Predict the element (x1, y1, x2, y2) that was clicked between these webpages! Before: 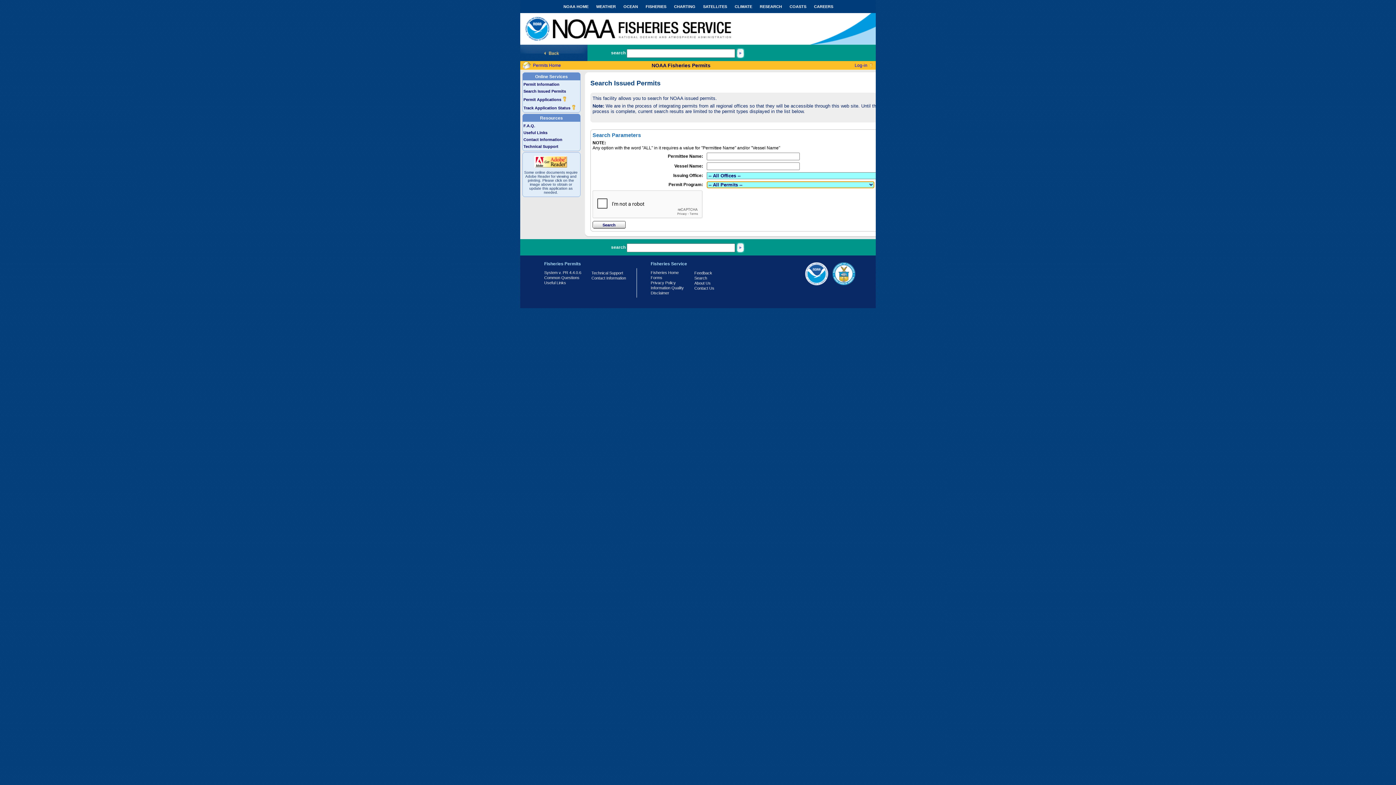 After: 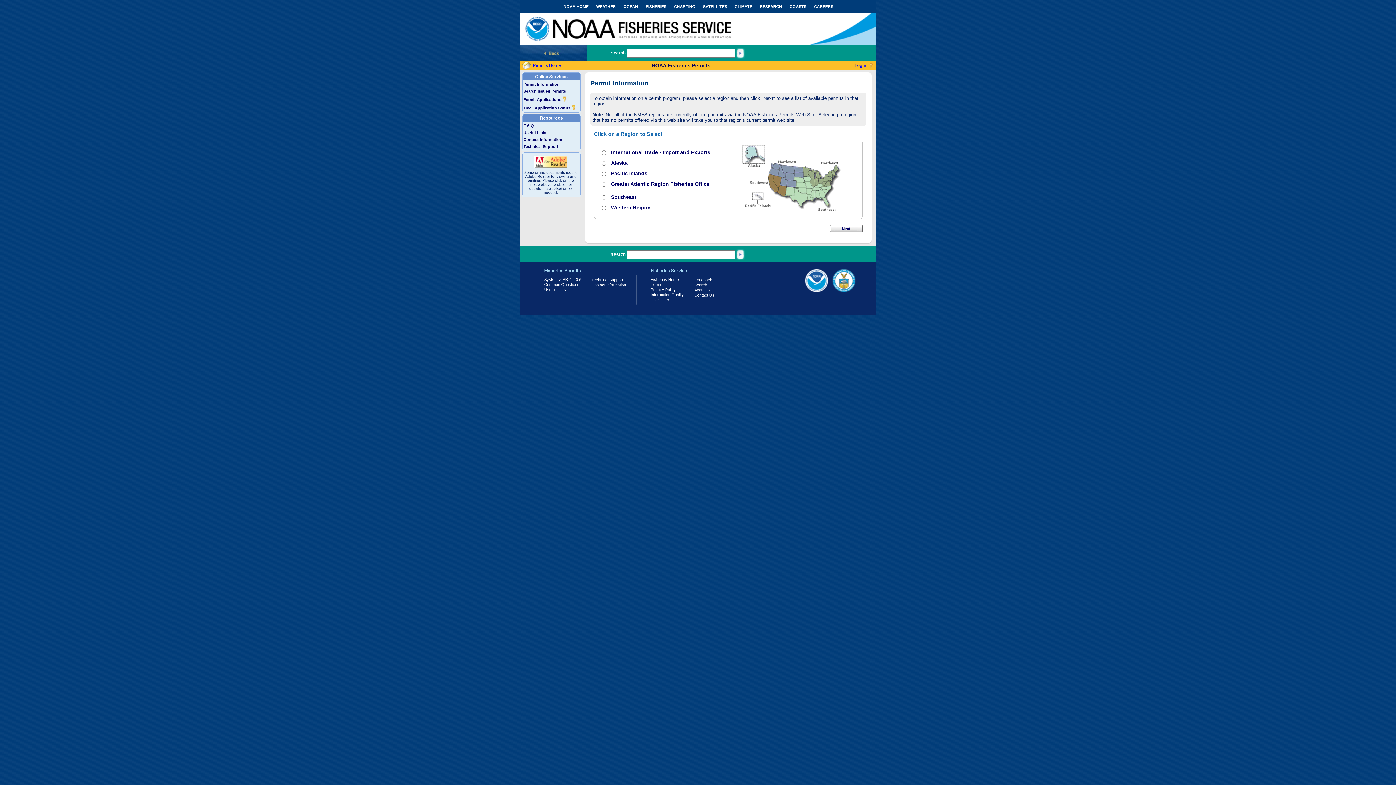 Action: bbox: (523, 82, 559, 86) label: Permit Information